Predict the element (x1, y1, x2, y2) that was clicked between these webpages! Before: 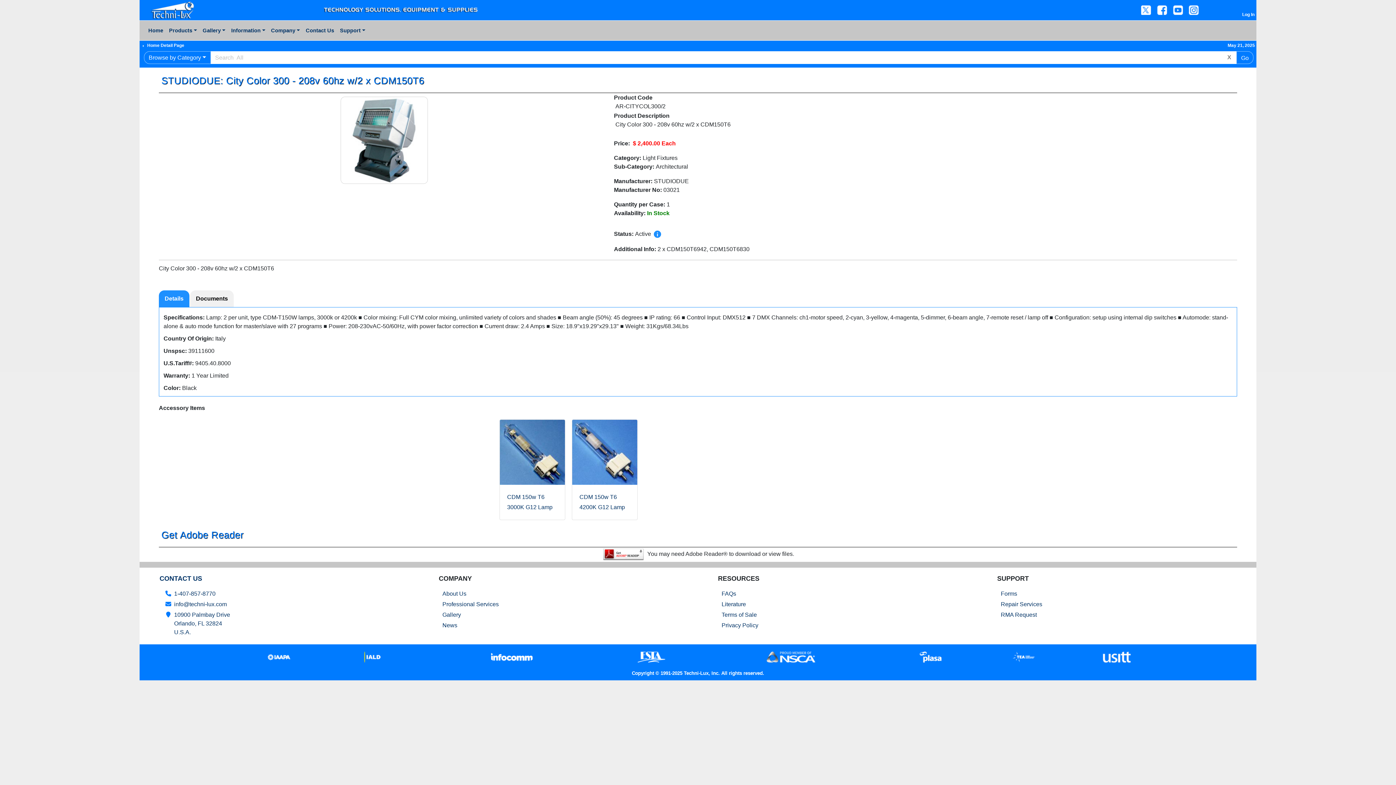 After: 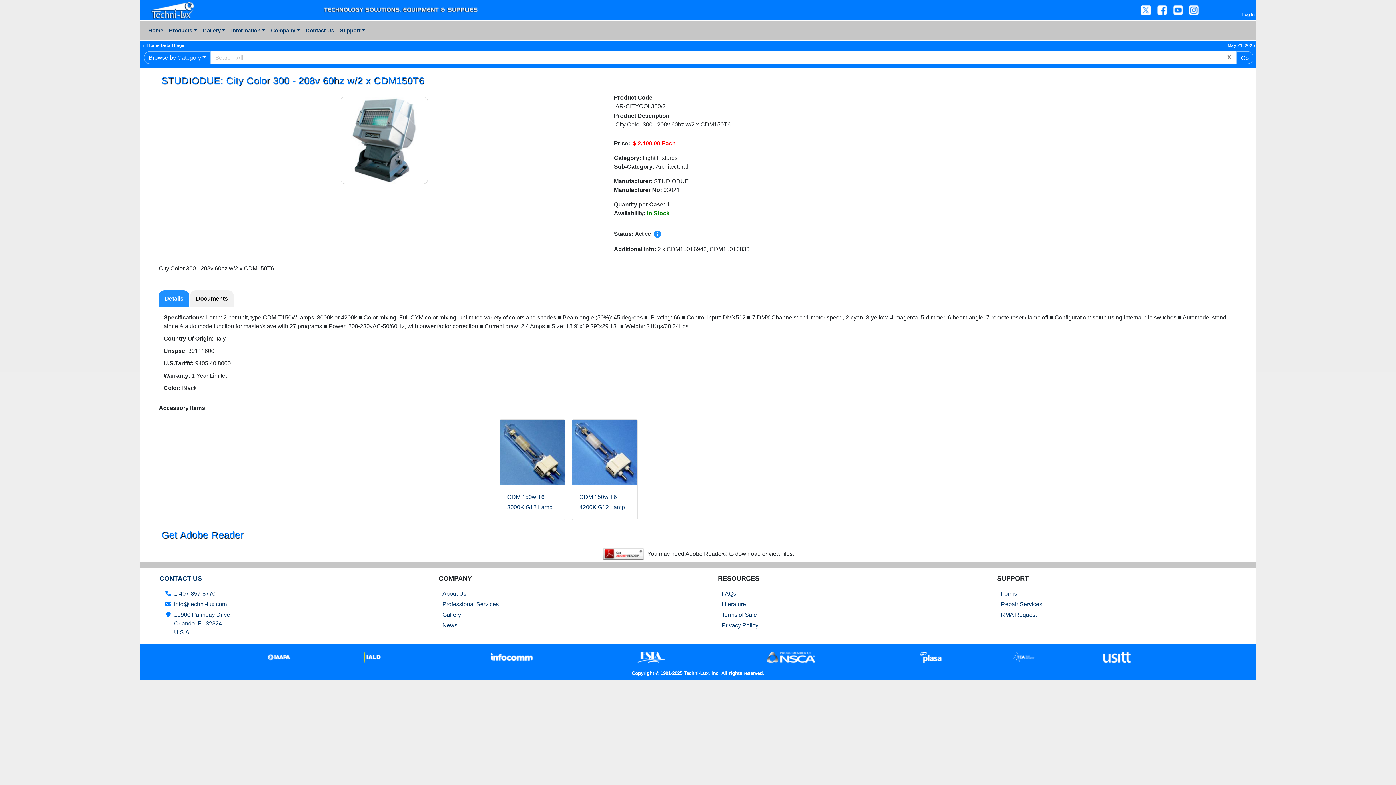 Action: bbox: (359, 653, 384, 660)